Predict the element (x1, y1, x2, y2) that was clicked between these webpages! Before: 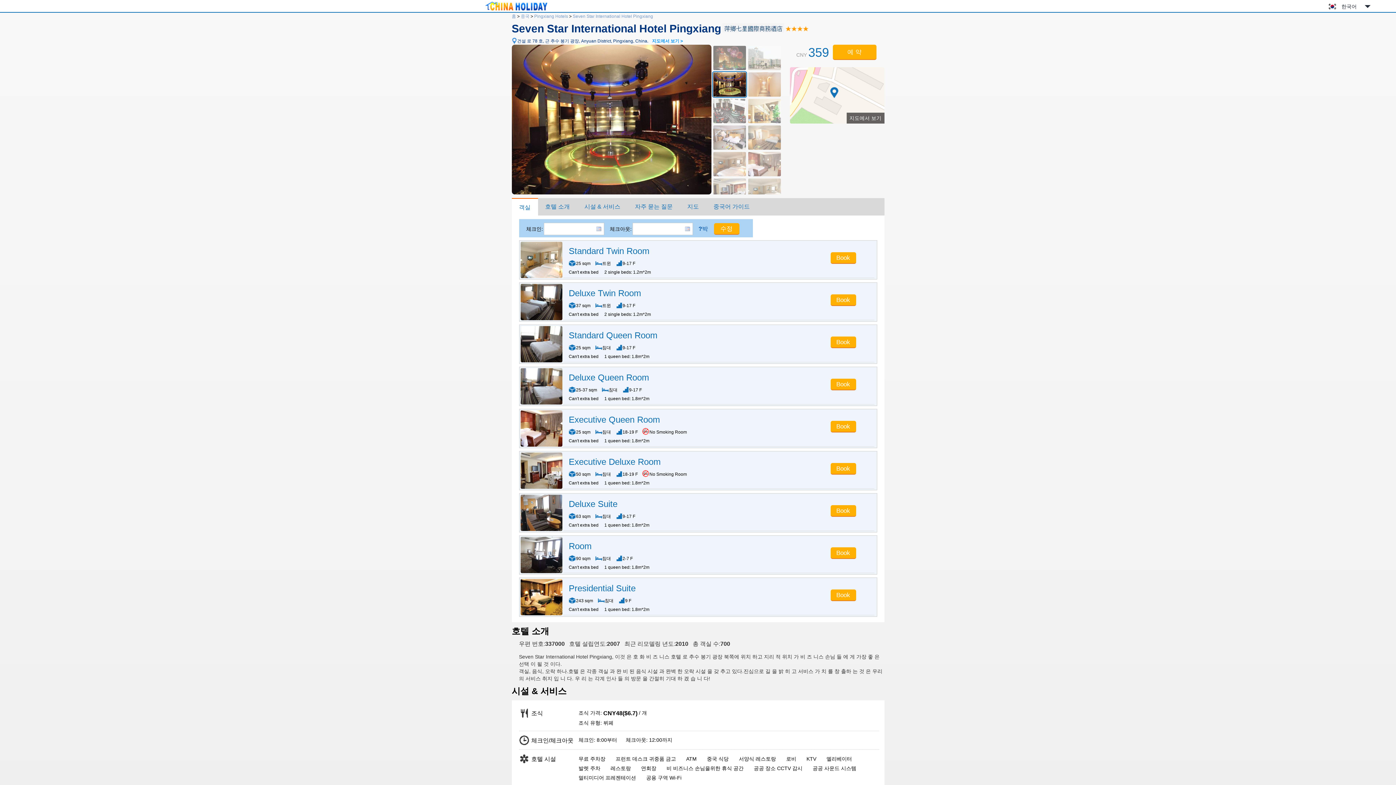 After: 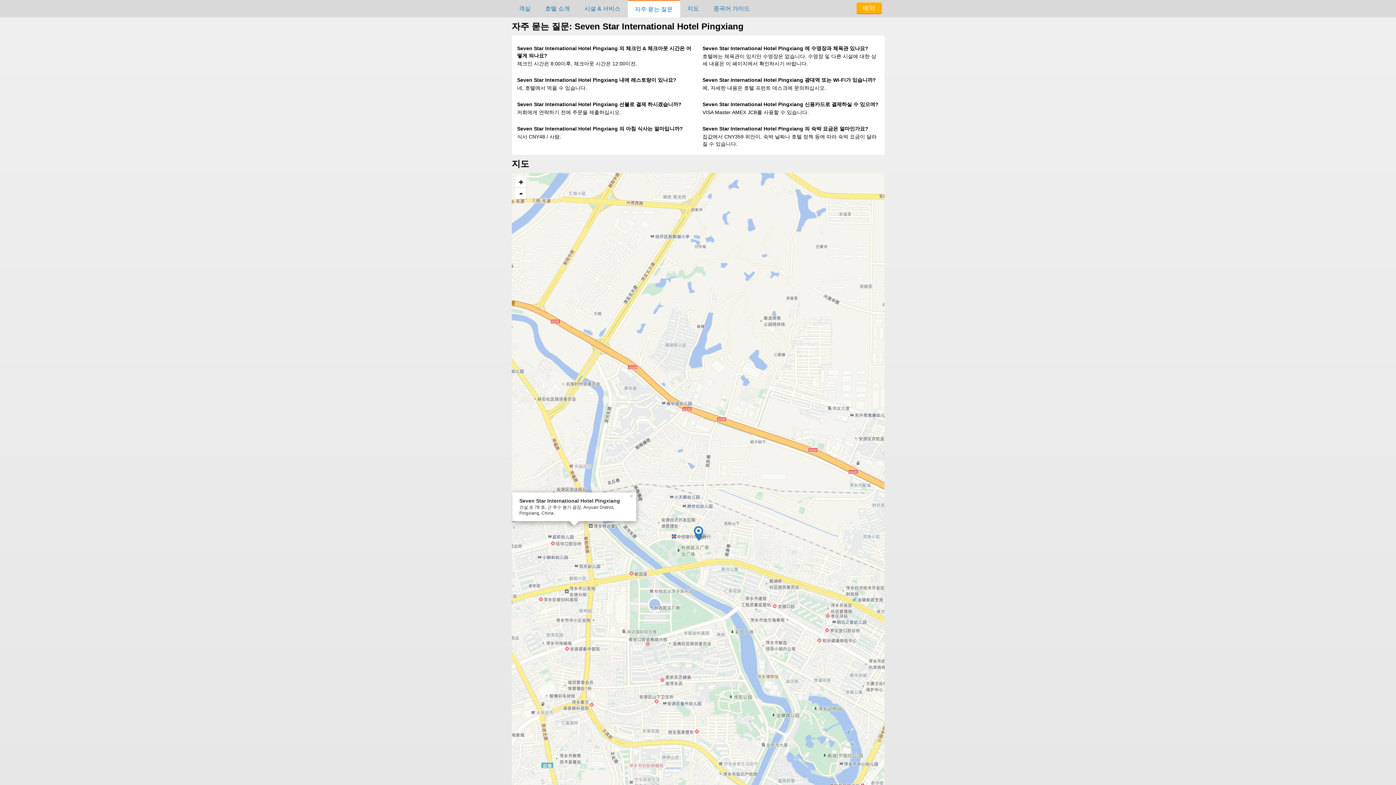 Action: bbox: (627, 198, 680, 215) label: 자주 묻는 질문